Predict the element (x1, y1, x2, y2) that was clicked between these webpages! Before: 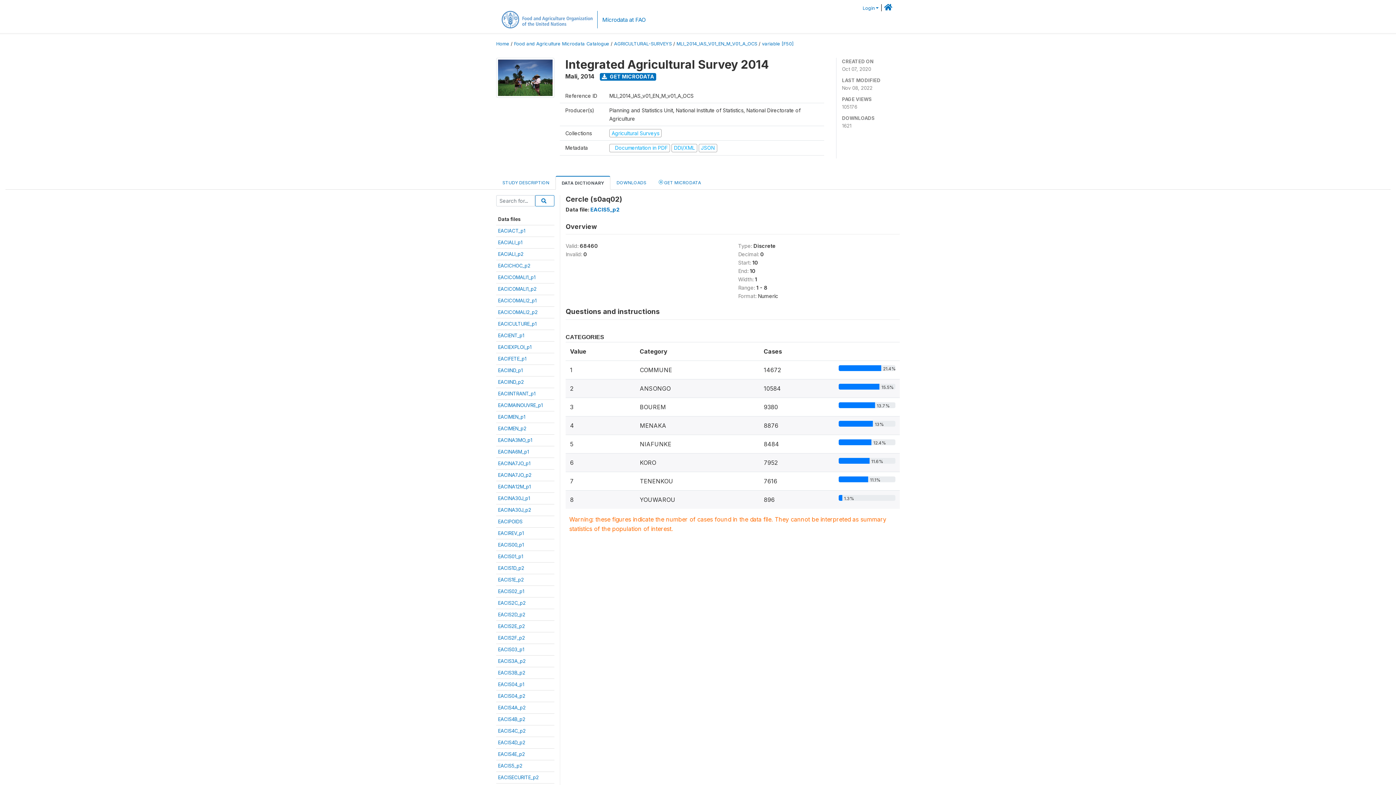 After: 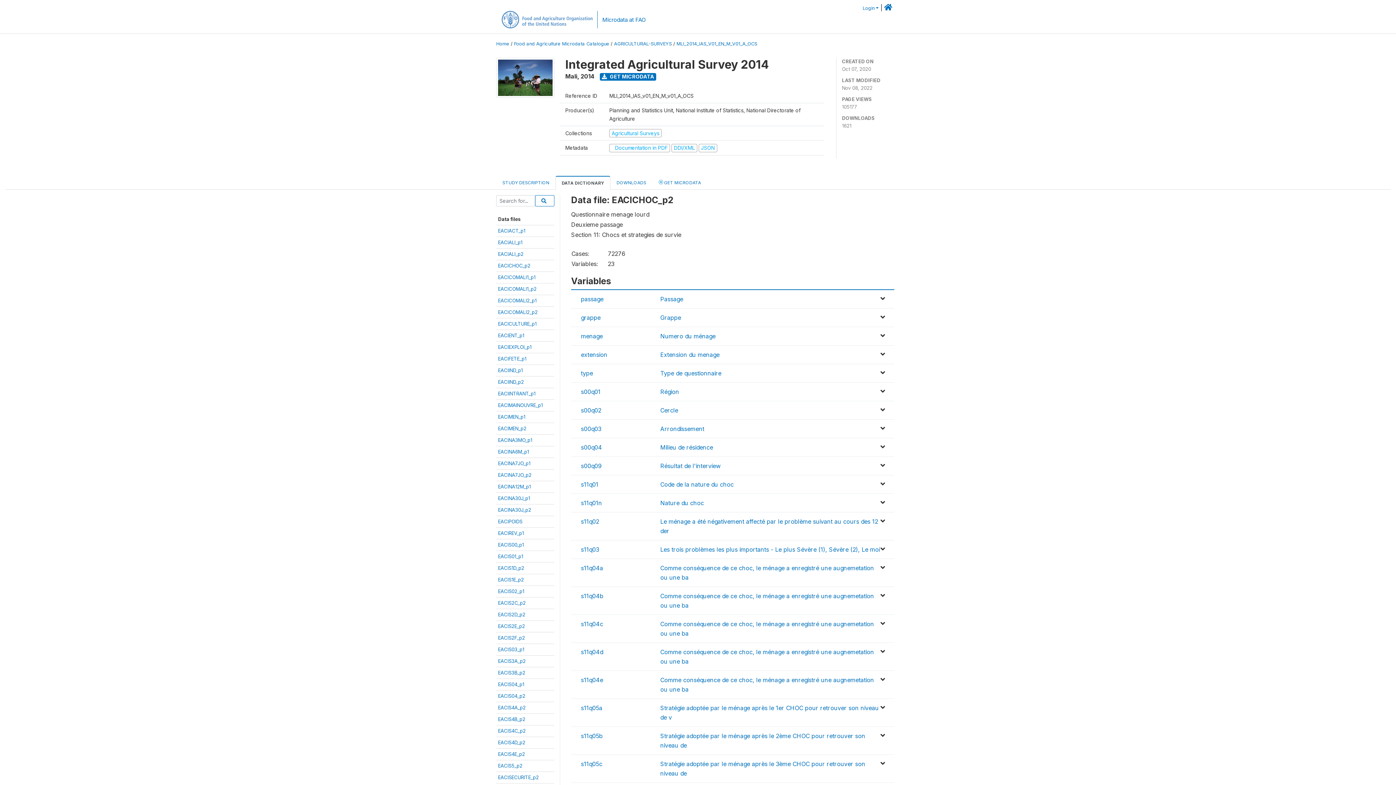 Action: label: EACICHOC_p2 bbox: (498, 262, 530, 268)